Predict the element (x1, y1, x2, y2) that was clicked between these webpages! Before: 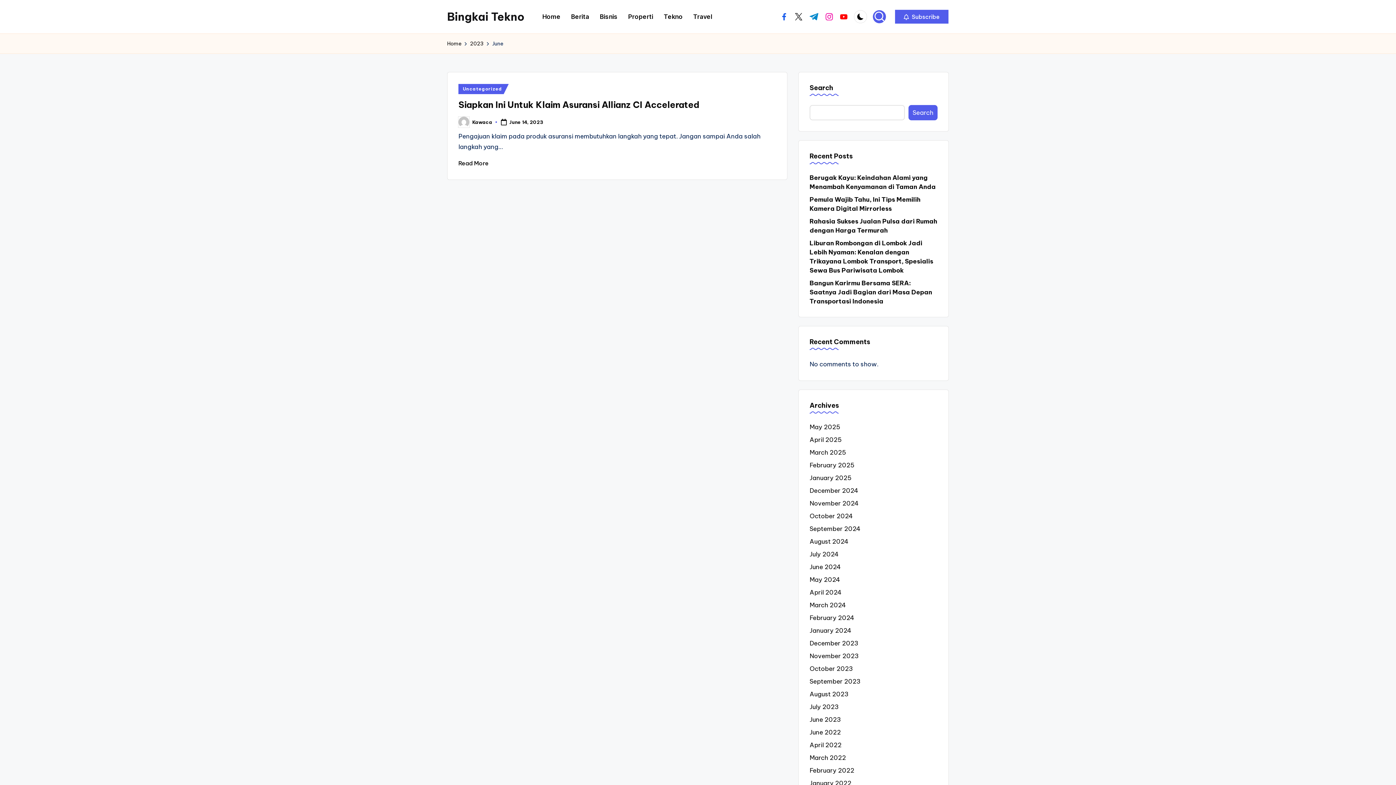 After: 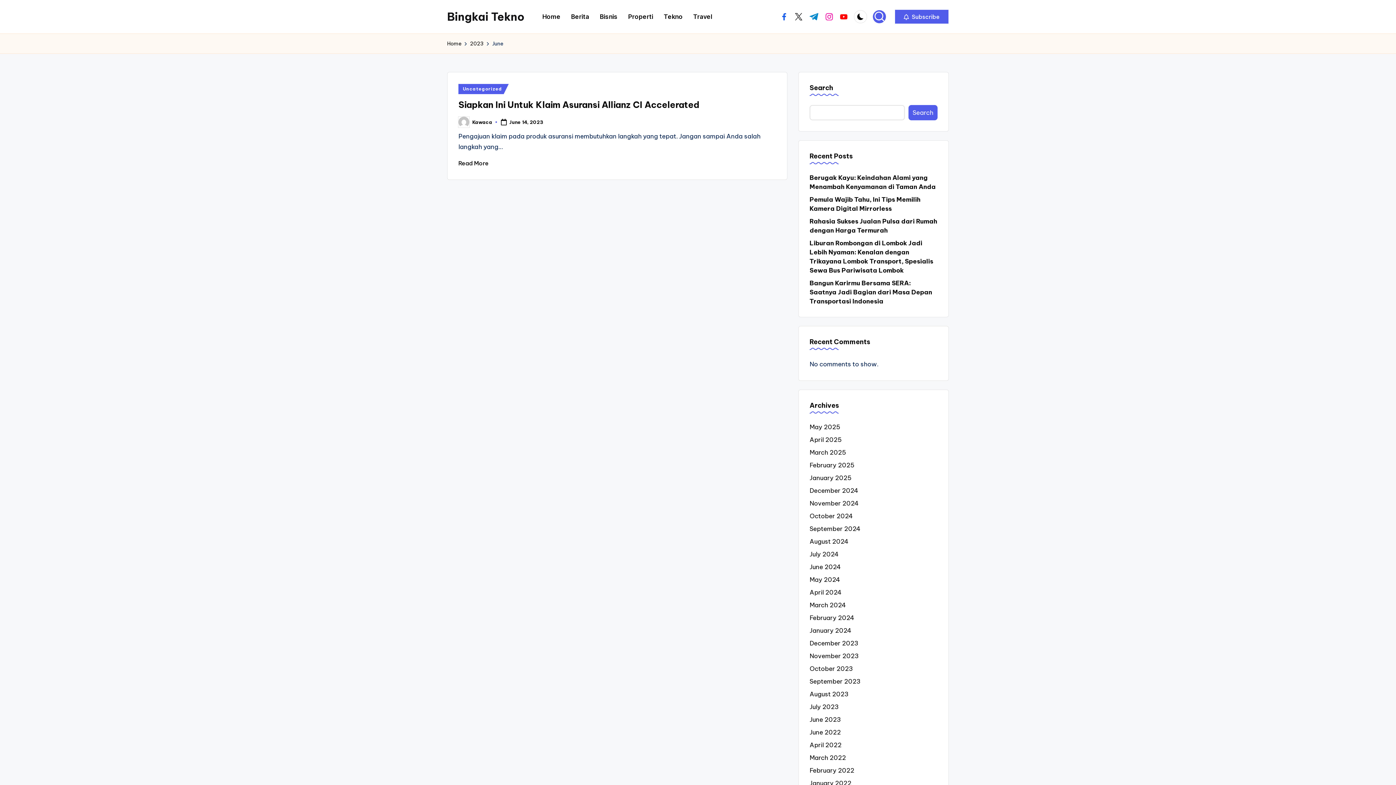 Action: label: June 2023 bbox: (809, 715, 937, 724)